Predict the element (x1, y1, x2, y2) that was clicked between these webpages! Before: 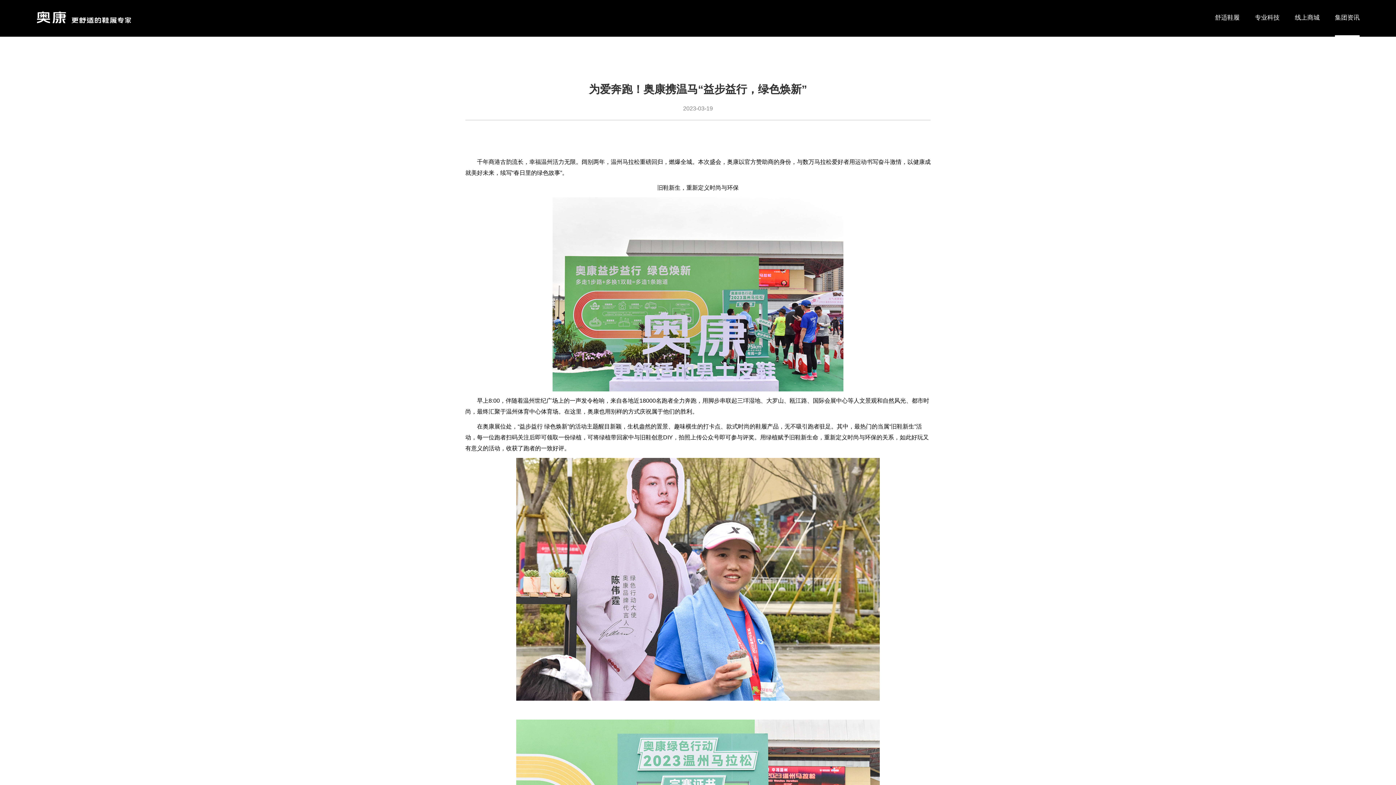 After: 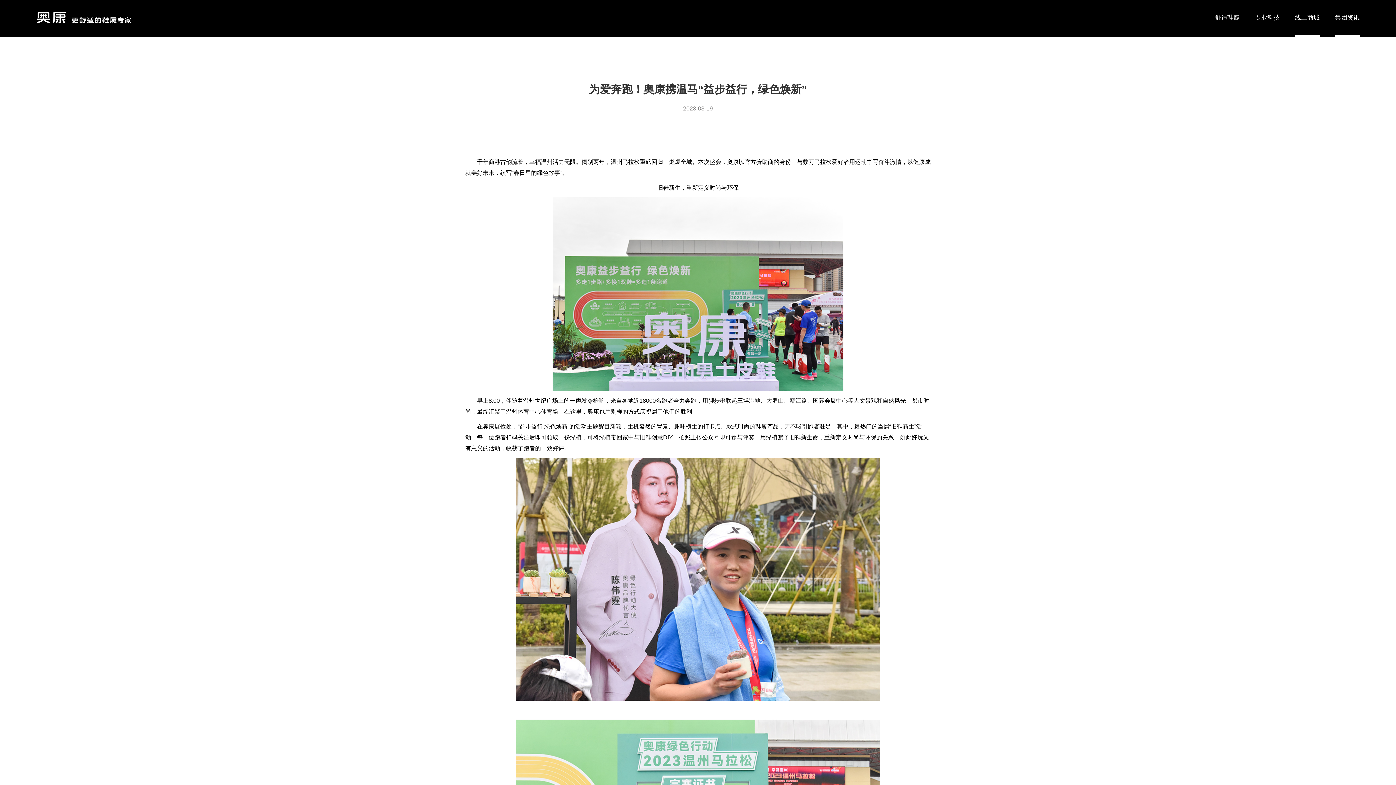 Action: bbox: (1295, 0, 1320, 35) label: 线上商城